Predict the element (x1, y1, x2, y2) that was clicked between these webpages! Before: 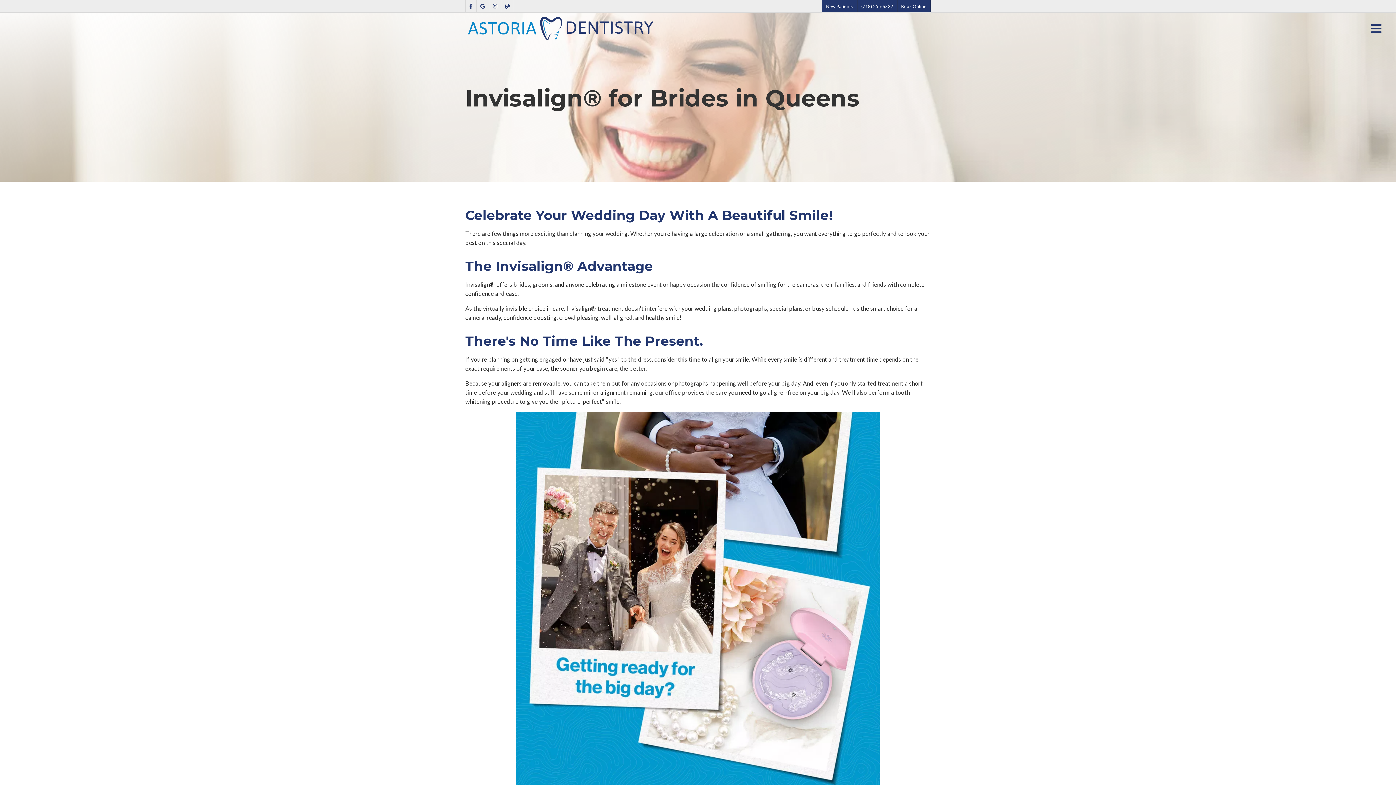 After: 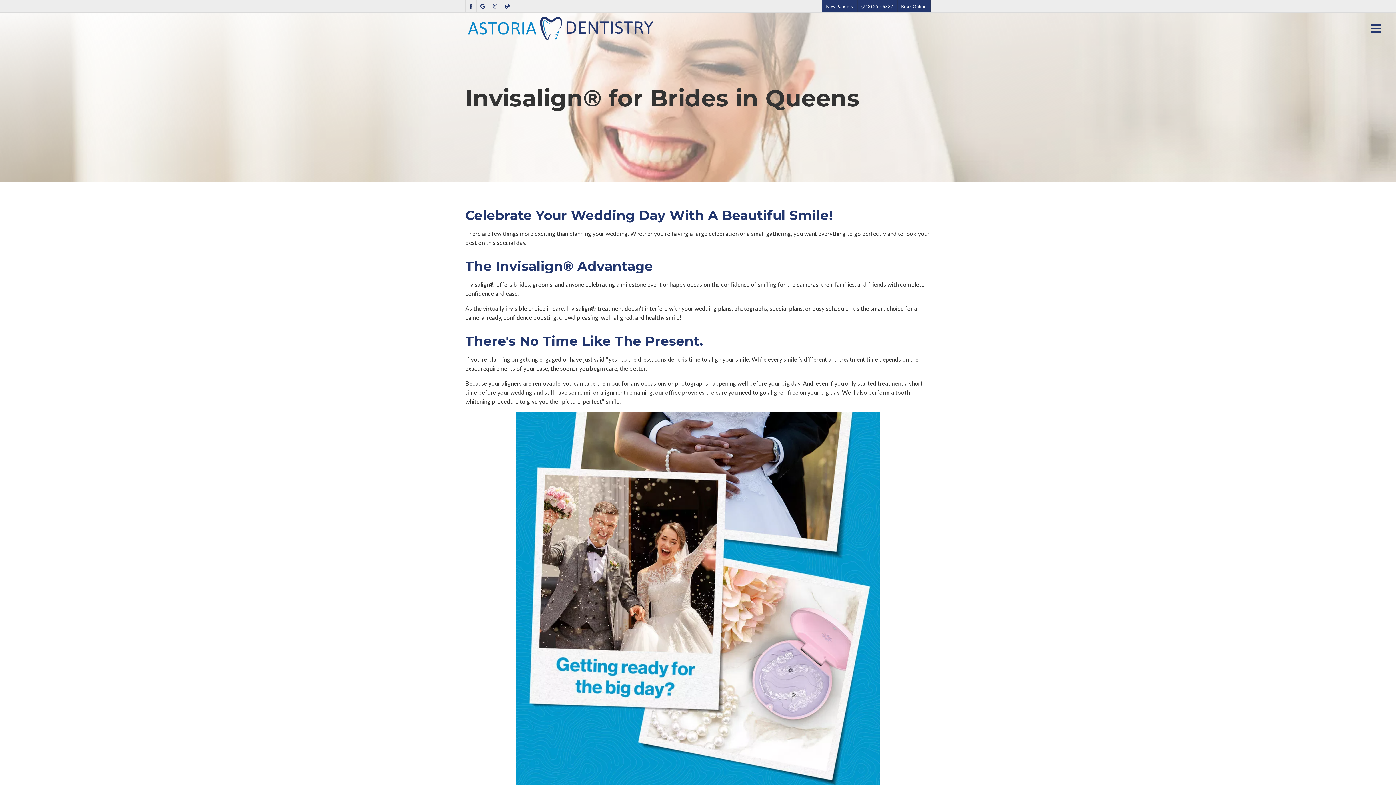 Action: bbox: (469, 3, 472, 9) label: link